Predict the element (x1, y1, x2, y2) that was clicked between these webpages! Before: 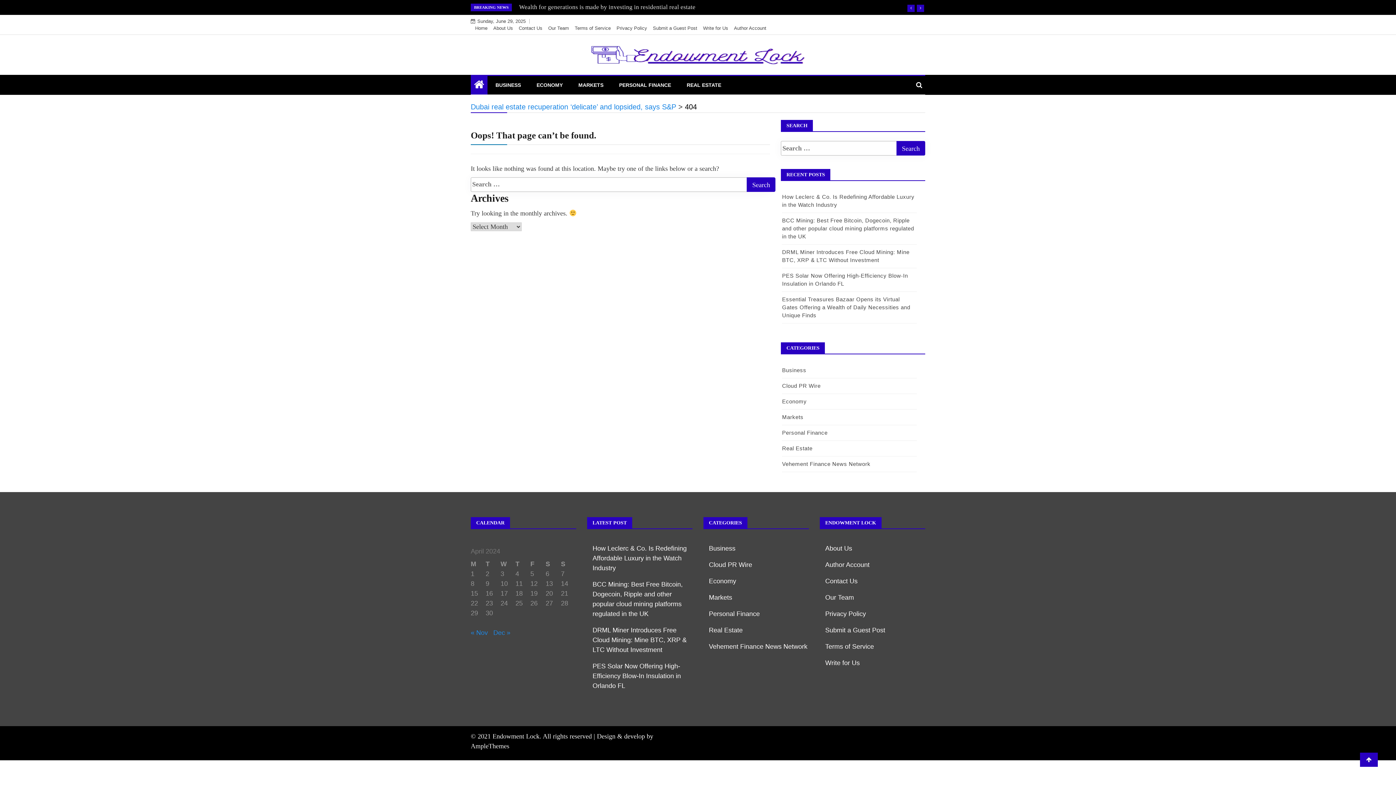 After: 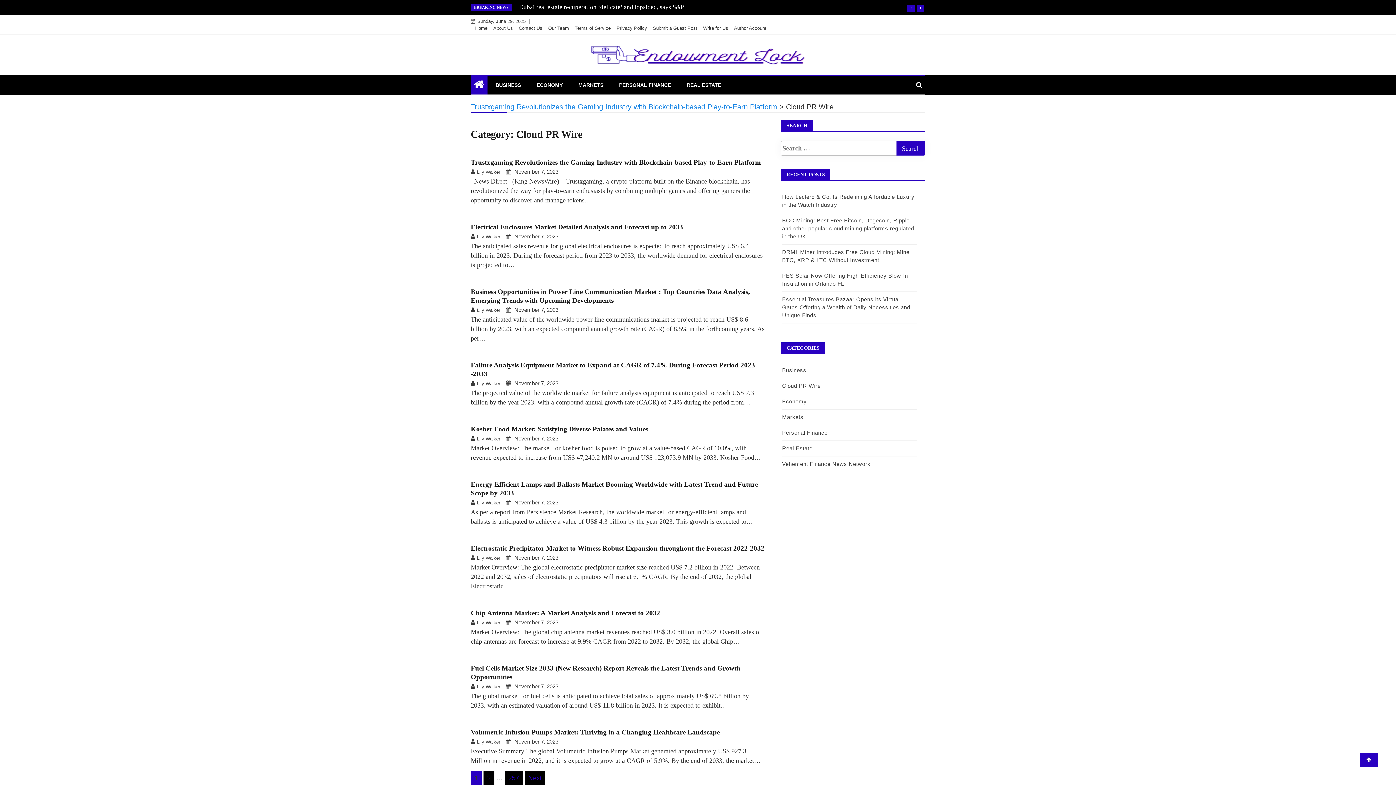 Action: bbox: (782, 382, 820, 389) label: Cloud PR Wire